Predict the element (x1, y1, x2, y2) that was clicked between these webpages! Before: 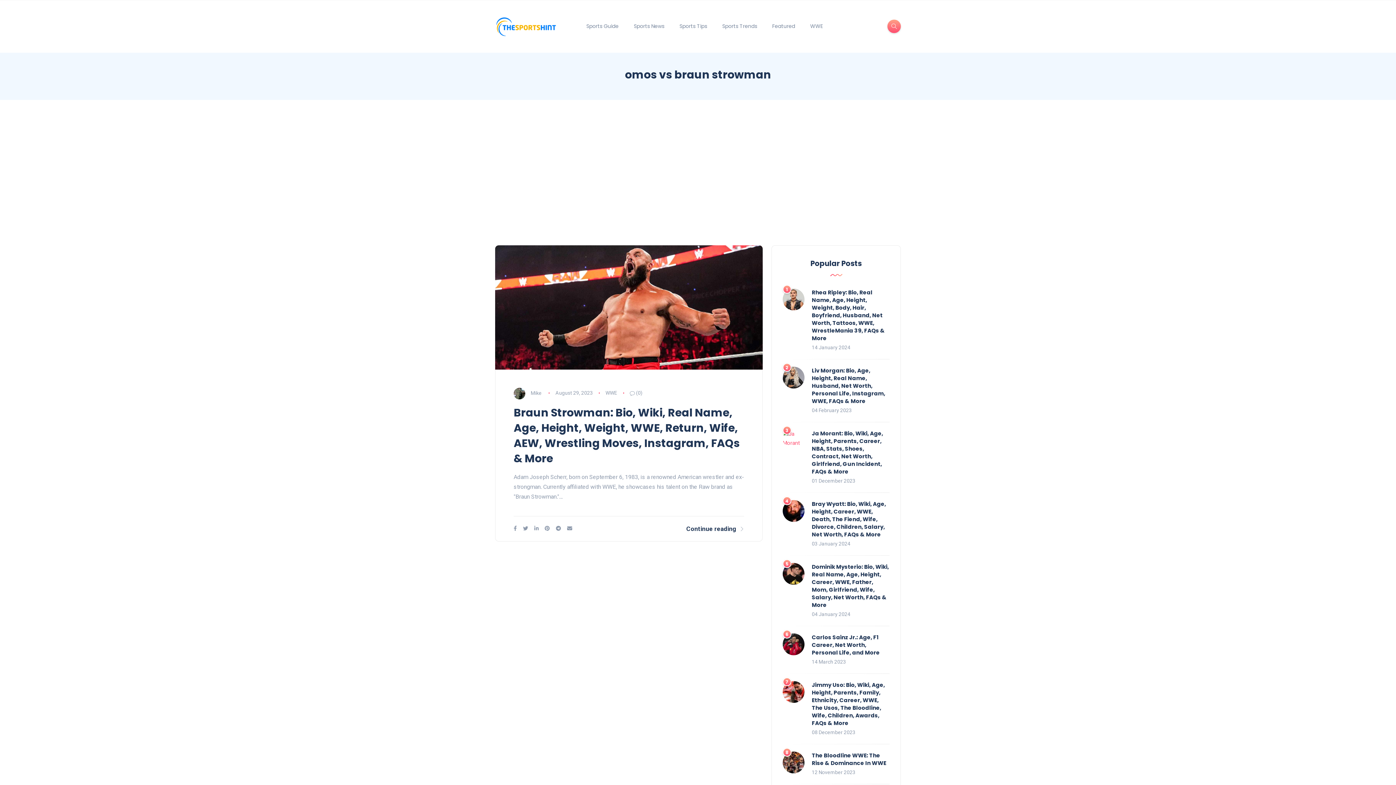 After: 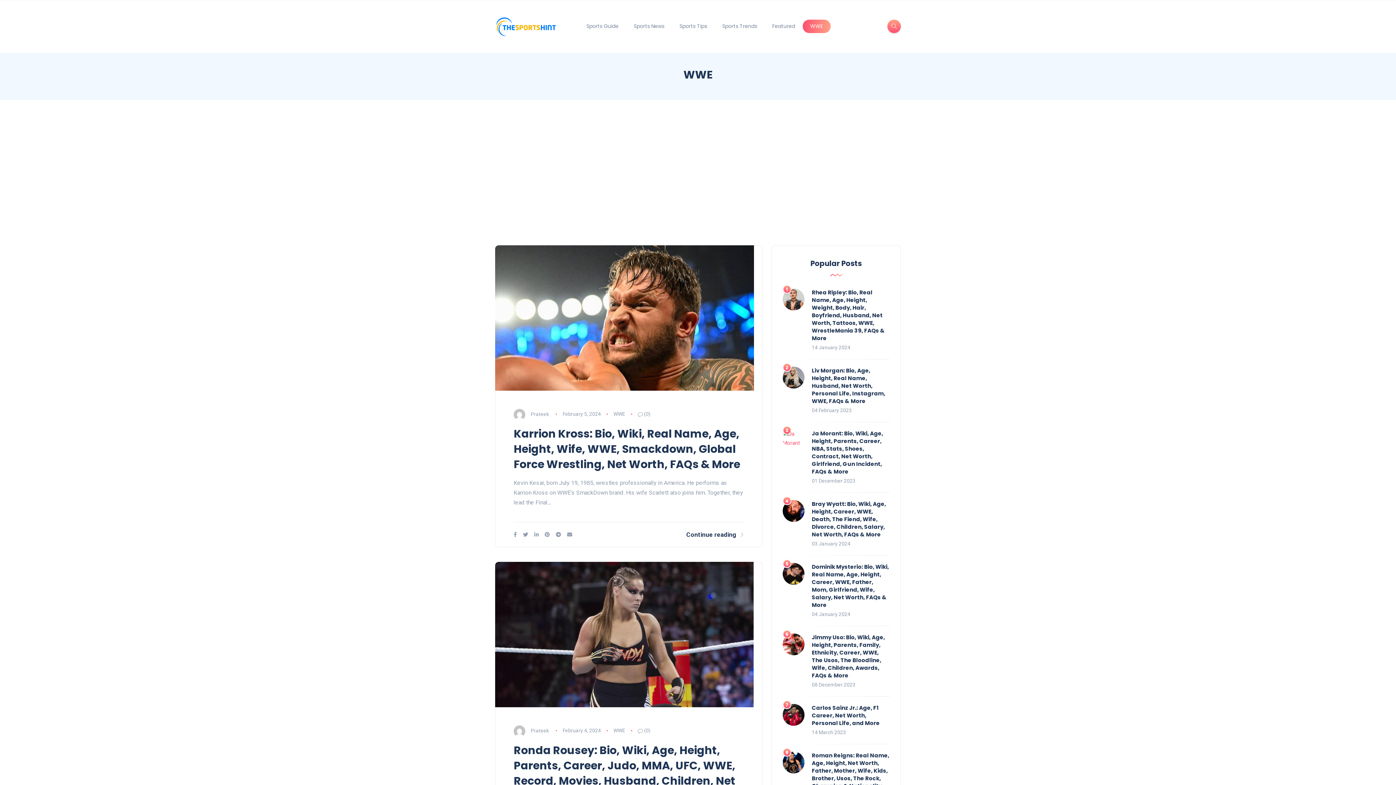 Action: label: WWE bbox: (605, 390, 617, 396)